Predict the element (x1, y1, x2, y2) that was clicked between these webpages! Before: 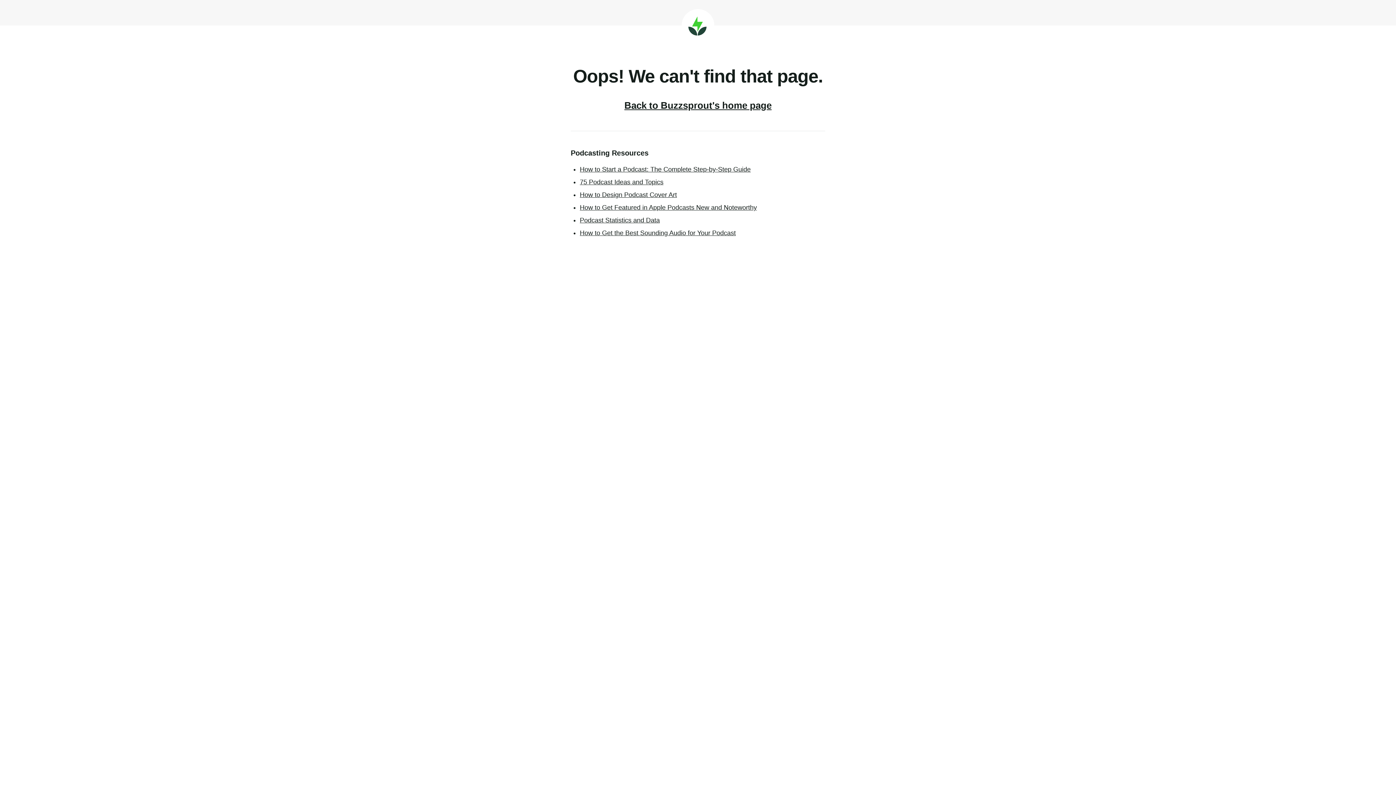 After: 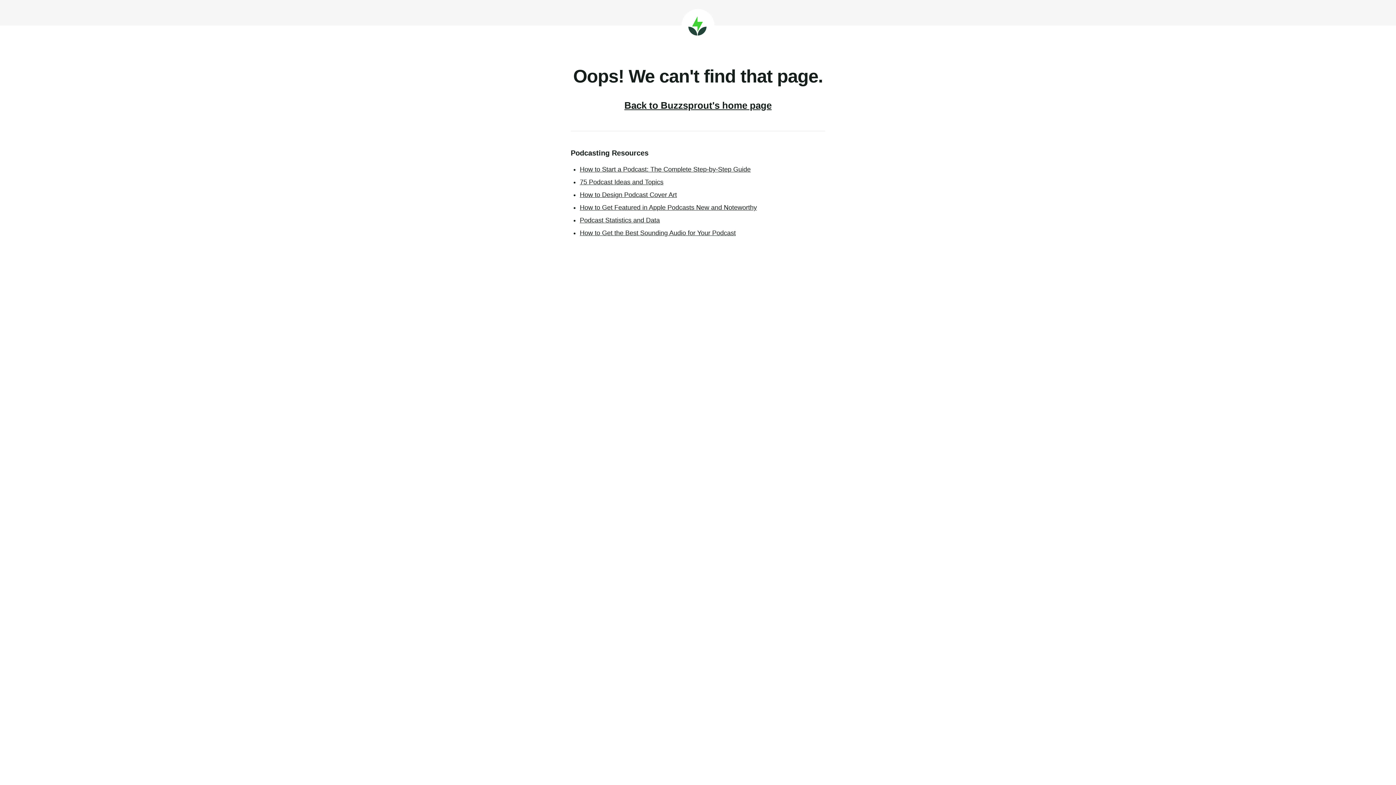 Action: bbox: (580, 191, 677, 198) label: How to Design Podcast Cover Art